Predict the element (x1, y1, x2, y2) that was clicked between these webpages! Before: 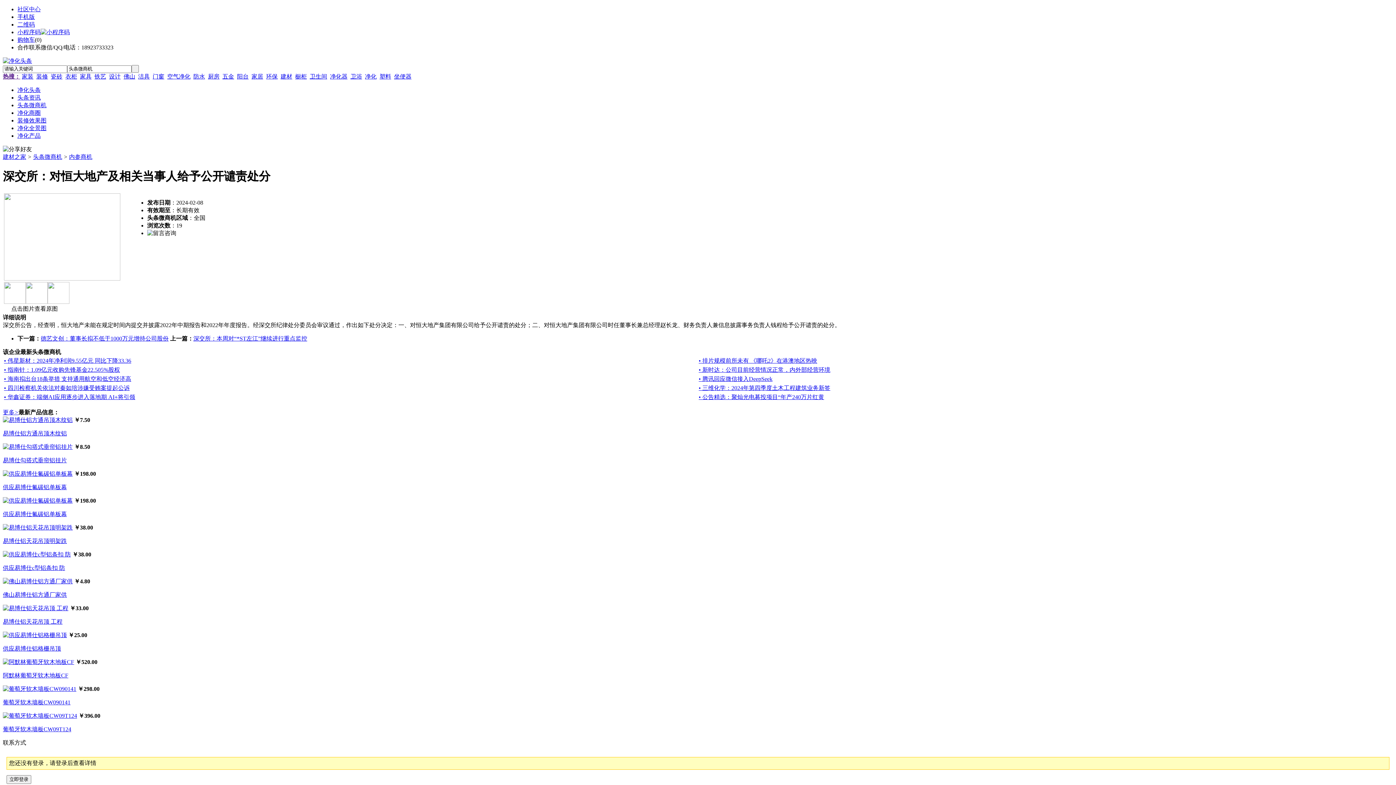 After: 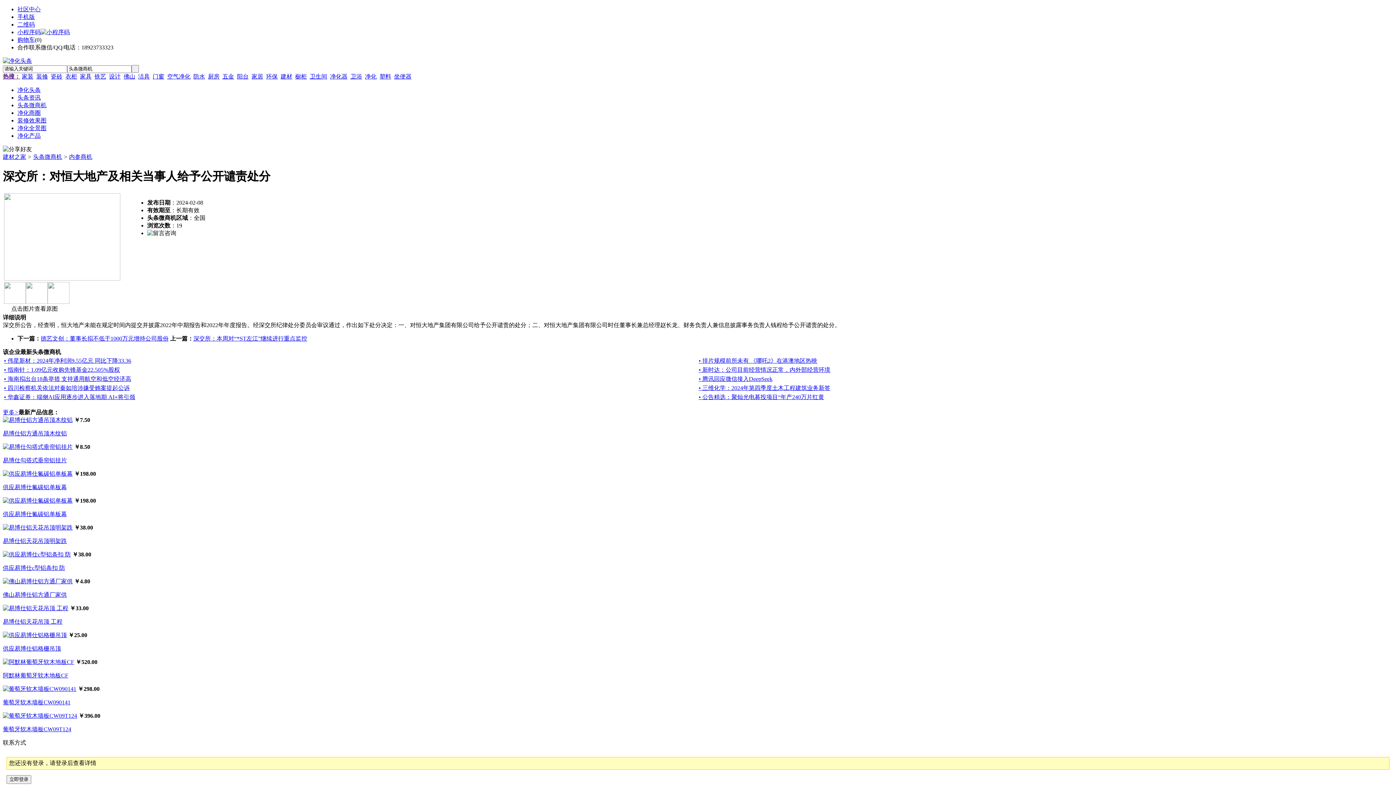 Action: bbox: (2, 645, 61, 652) label: 供应易博仕铝格栅吊顶